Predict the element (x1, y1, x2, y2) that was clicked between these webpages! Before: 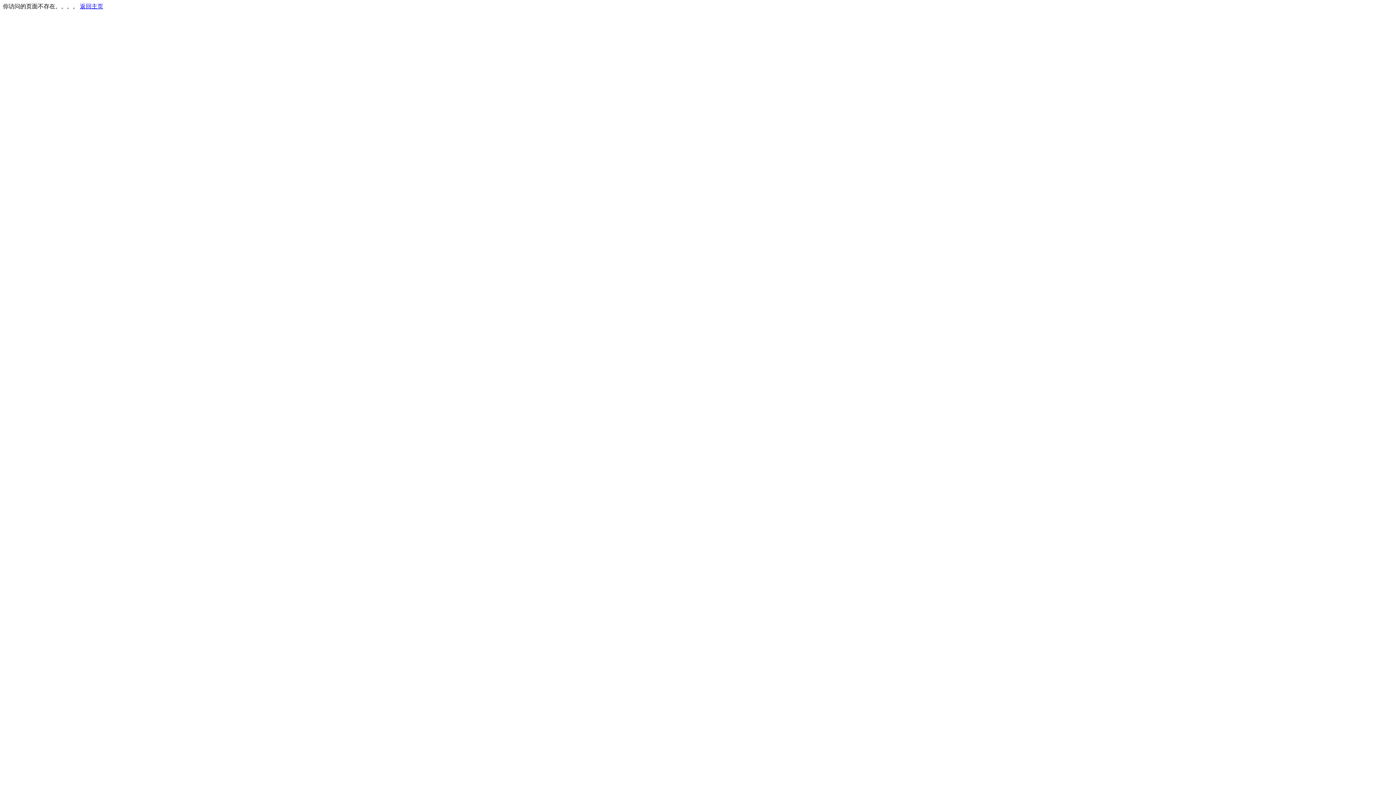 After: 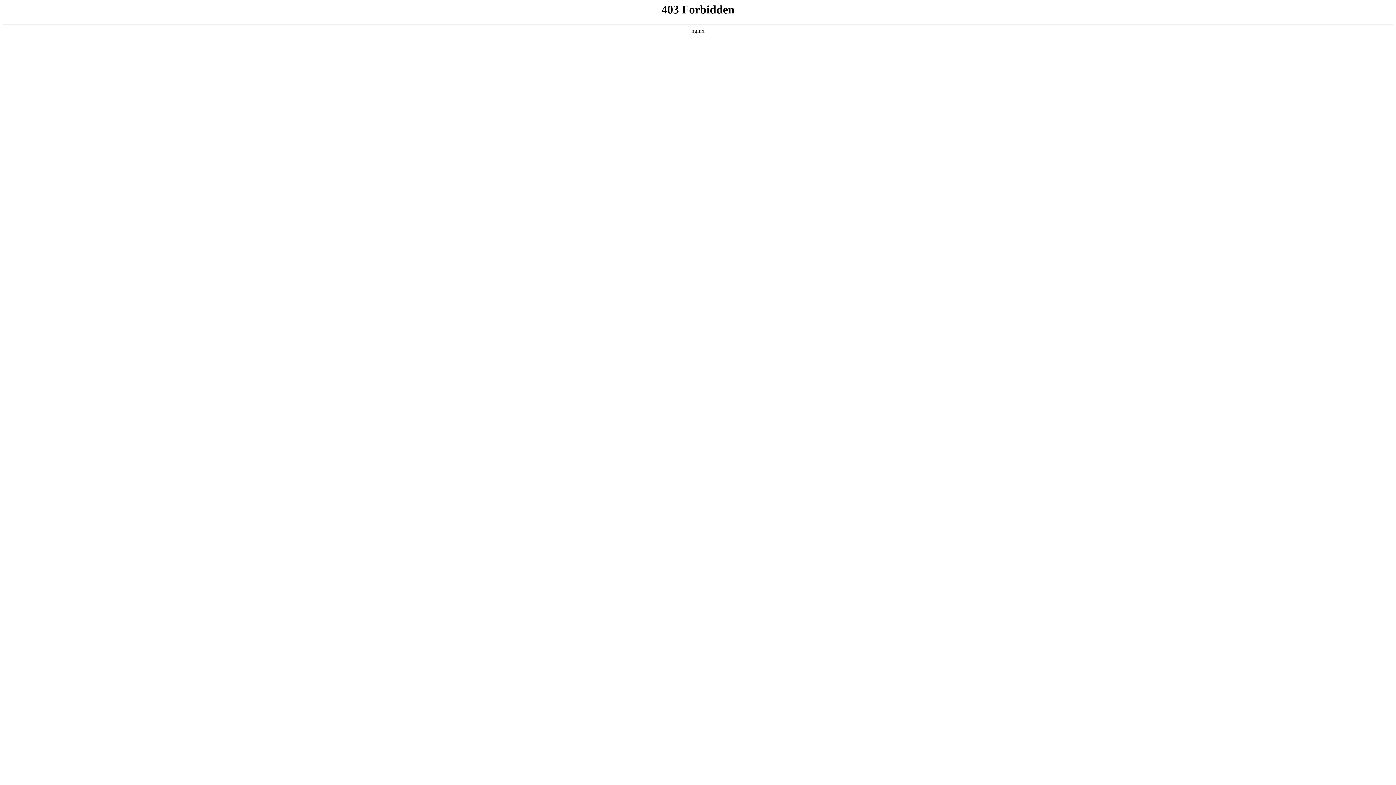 Action: bbox: (80, 3, 103, 9) label: 返回主页